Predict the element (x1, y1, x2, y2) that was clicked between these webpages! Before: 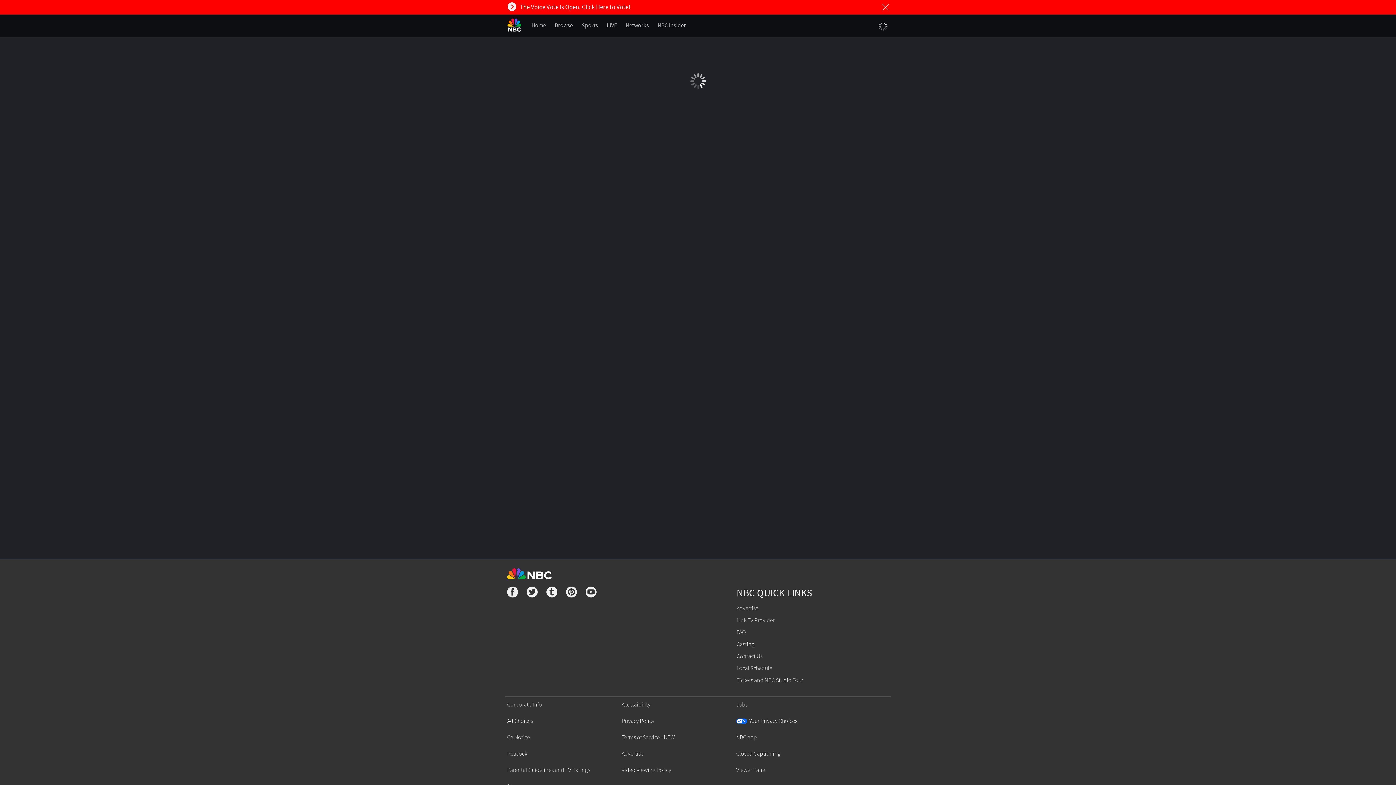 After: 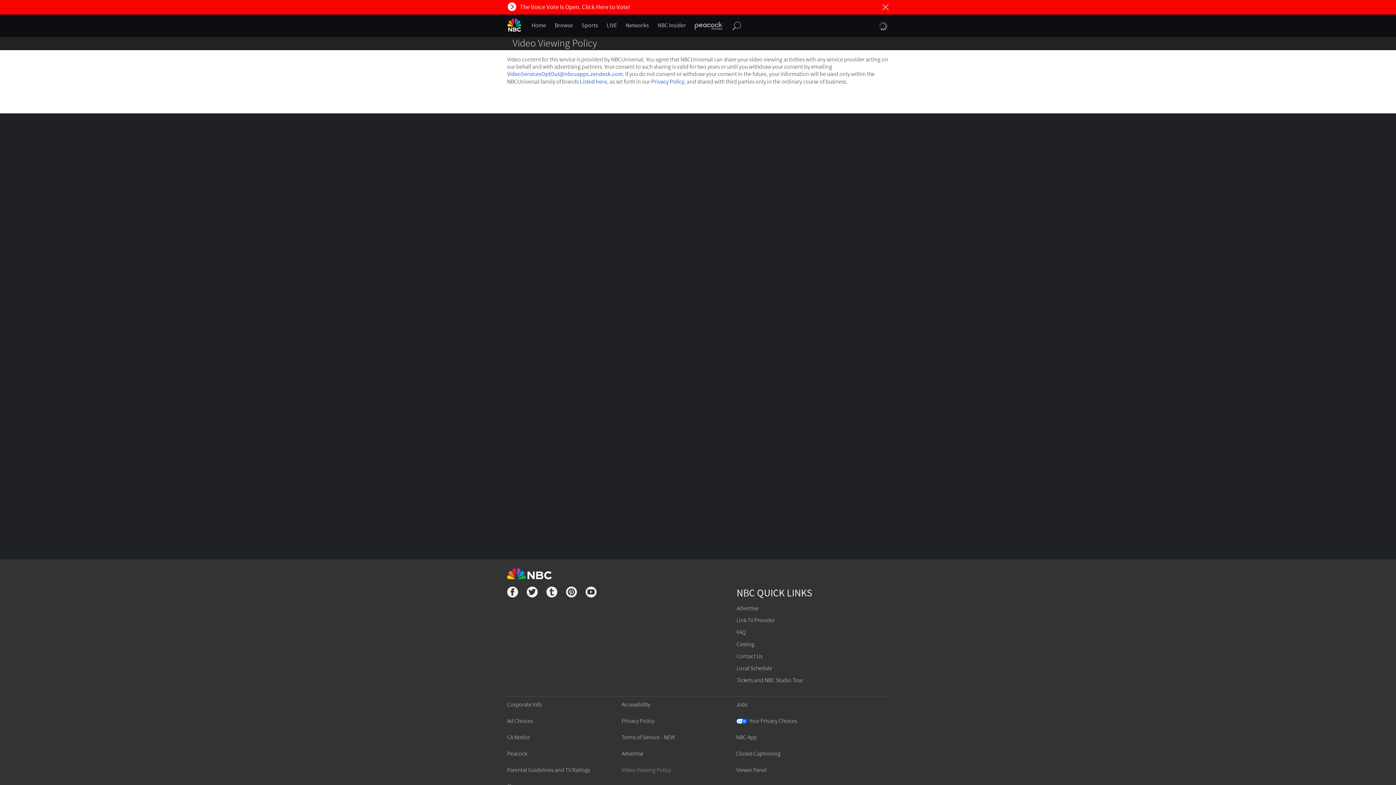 Action: label: Video Viewing Policy bbox: (621, 766, 671, 774)